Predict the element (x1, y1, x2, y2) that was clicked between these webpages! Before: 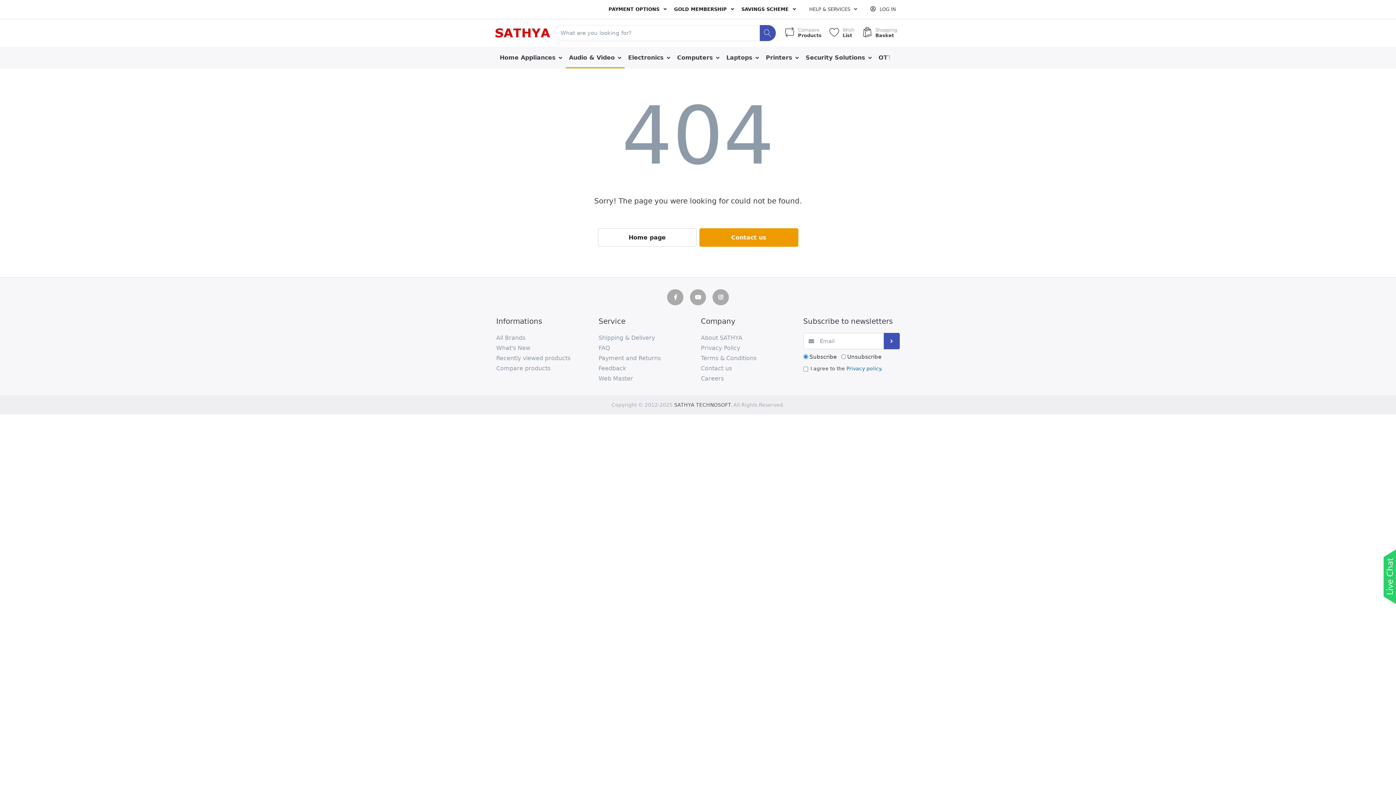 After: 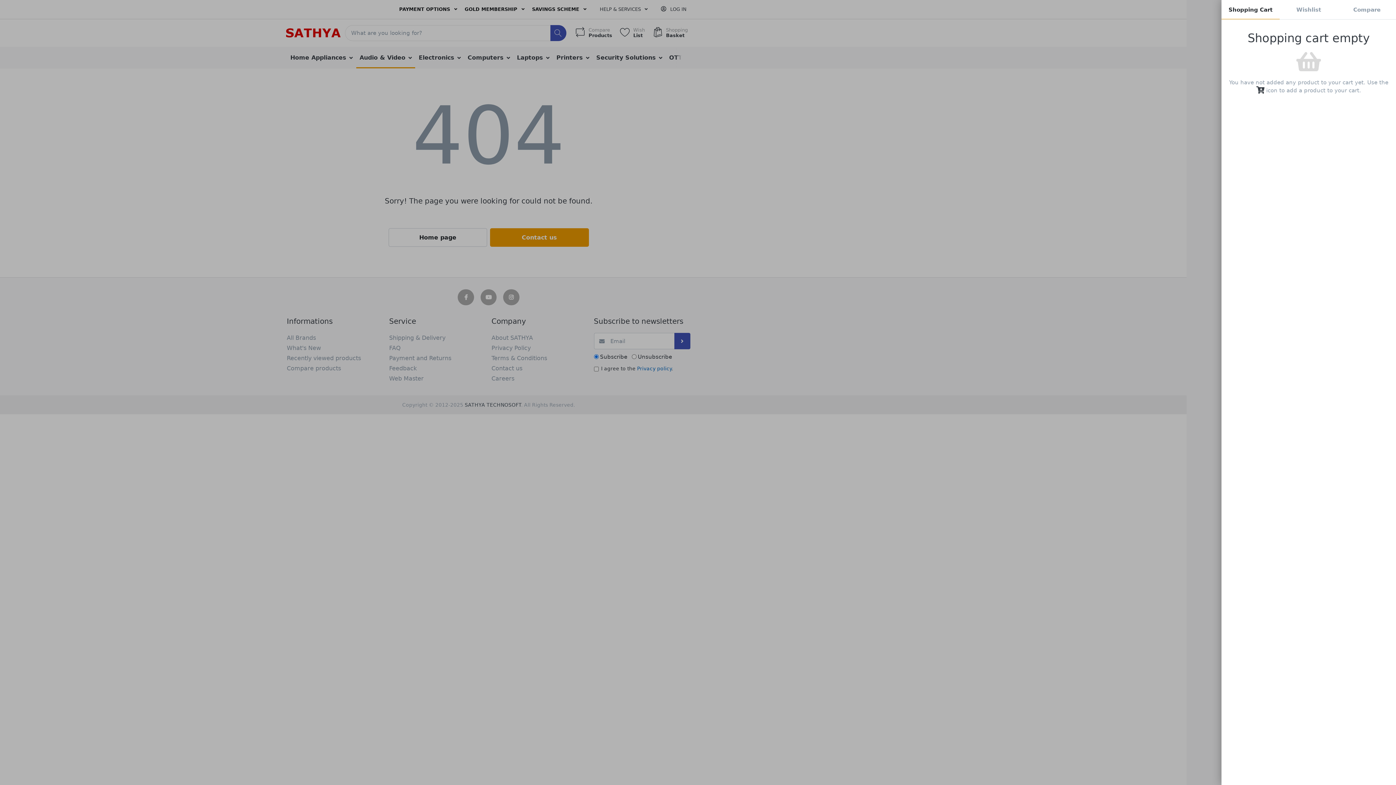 Action: label:  Shopping
Basket bbox: (857, 24, 900, 41)